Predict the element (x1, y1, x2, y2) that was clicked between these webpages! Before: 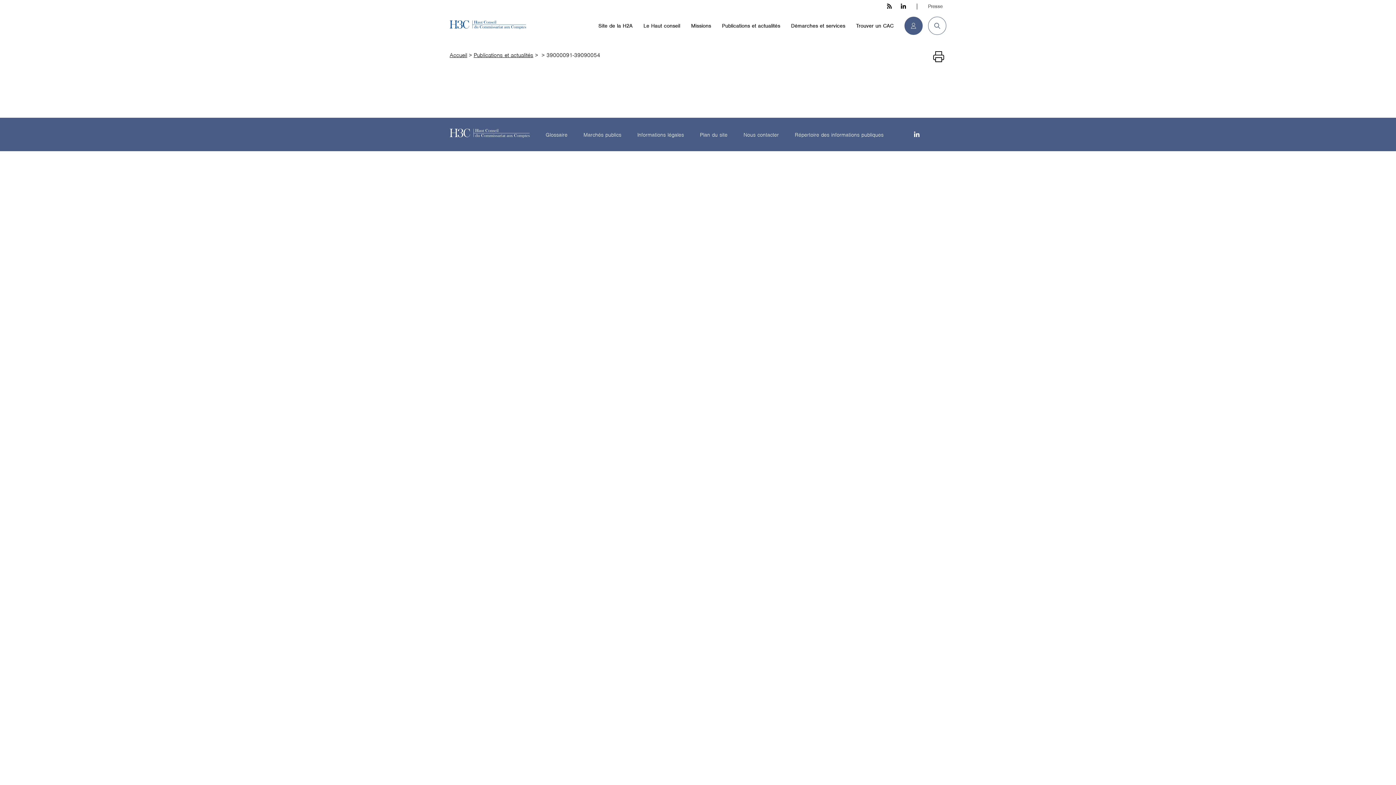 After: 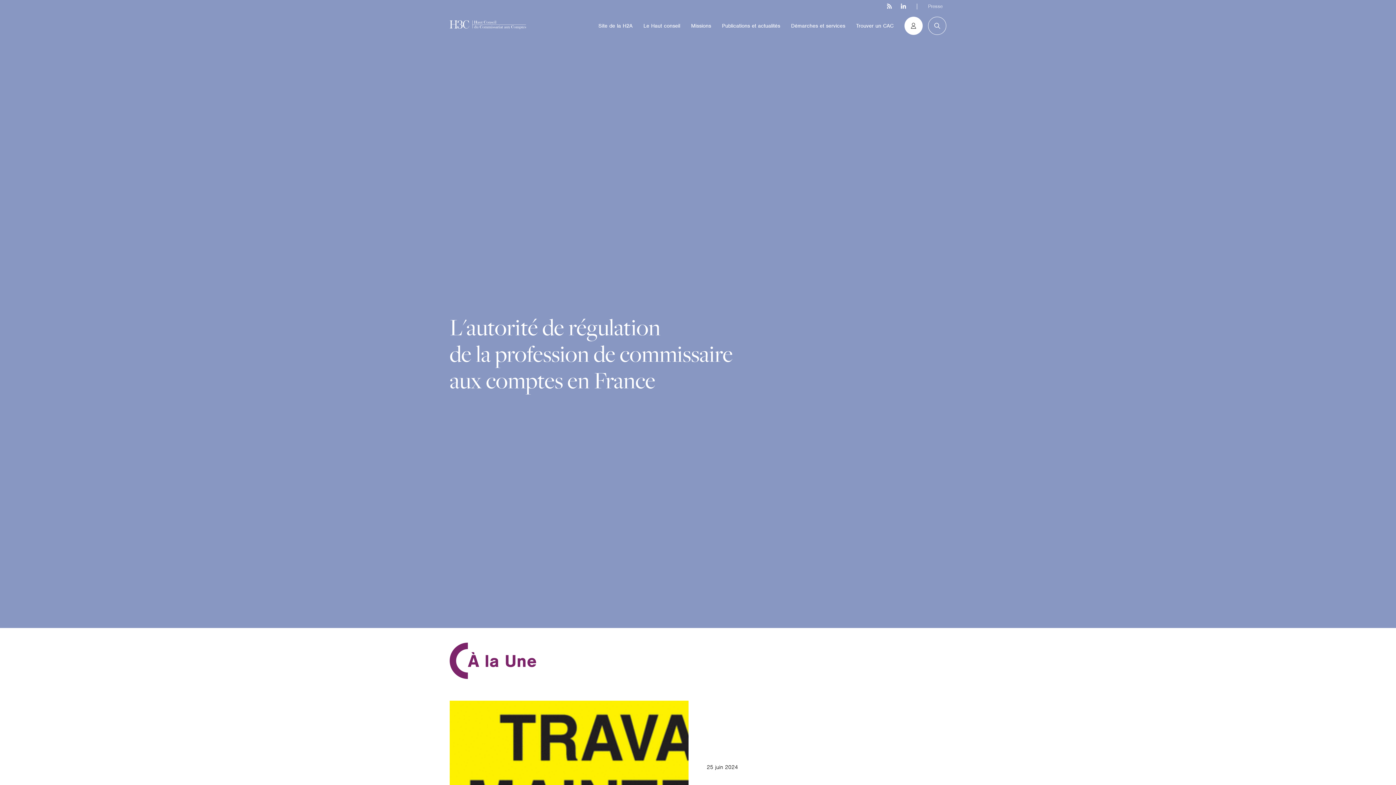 Action: bbox: (449, 128, 529, 140)